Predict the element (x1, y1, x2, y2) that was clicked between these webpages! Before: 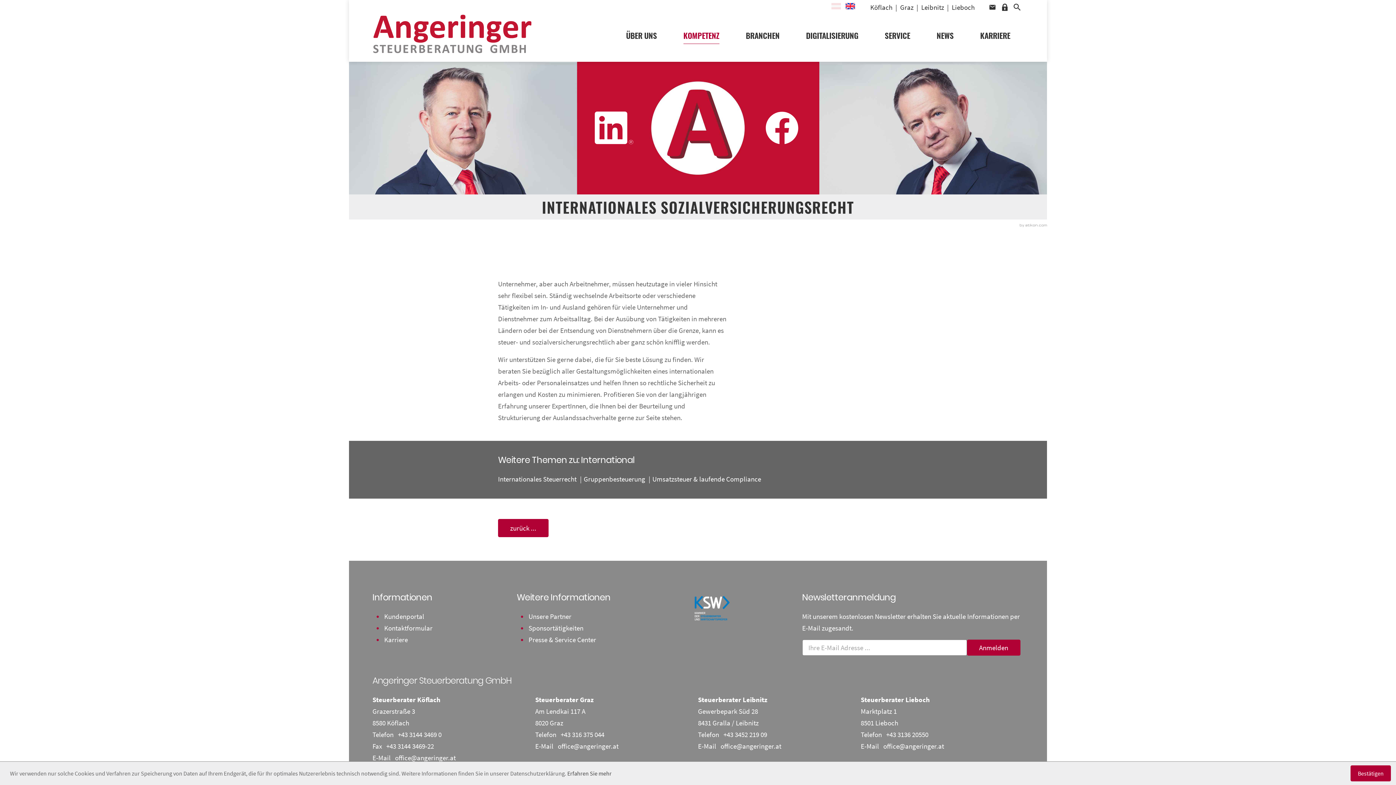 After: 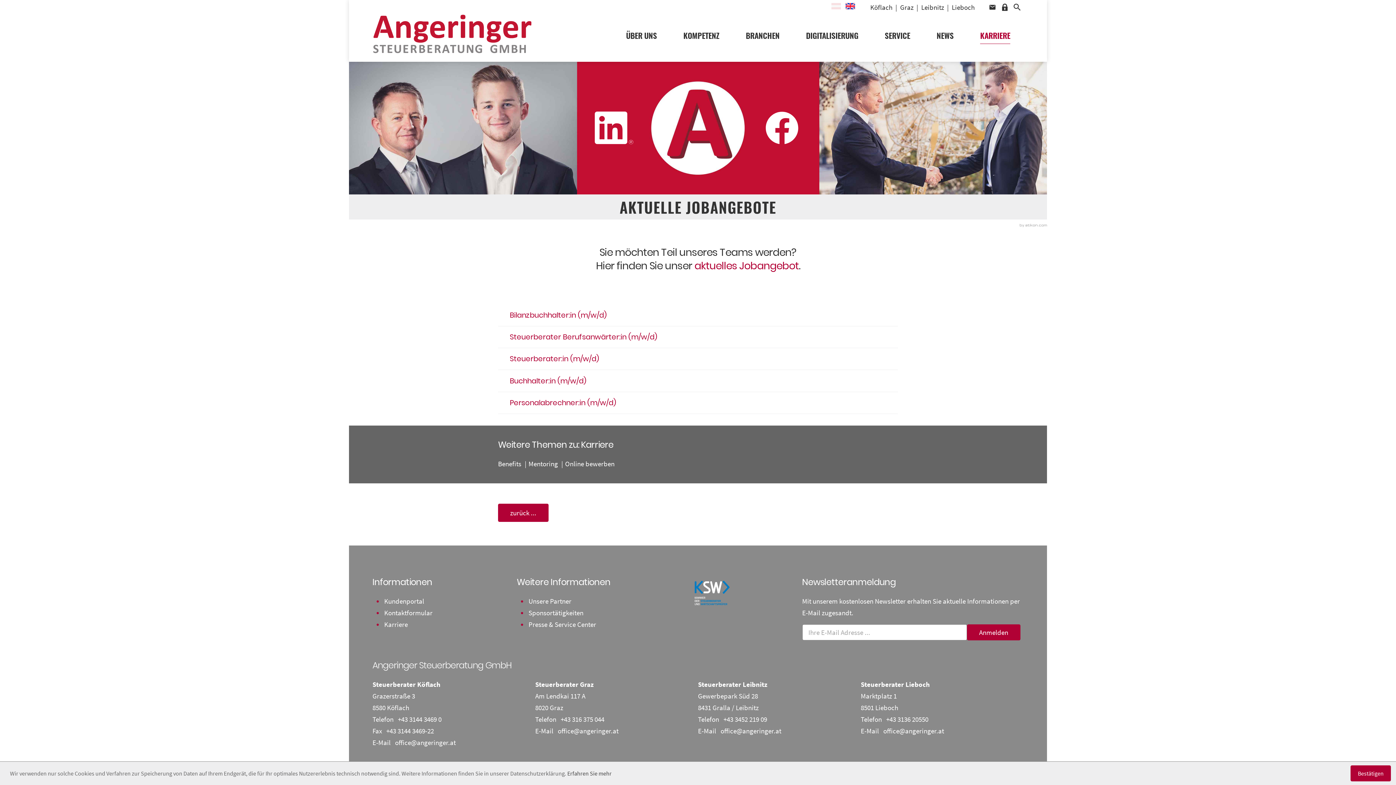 Action: bbox: (980, 27, 1010, 43) label: KARRIERE